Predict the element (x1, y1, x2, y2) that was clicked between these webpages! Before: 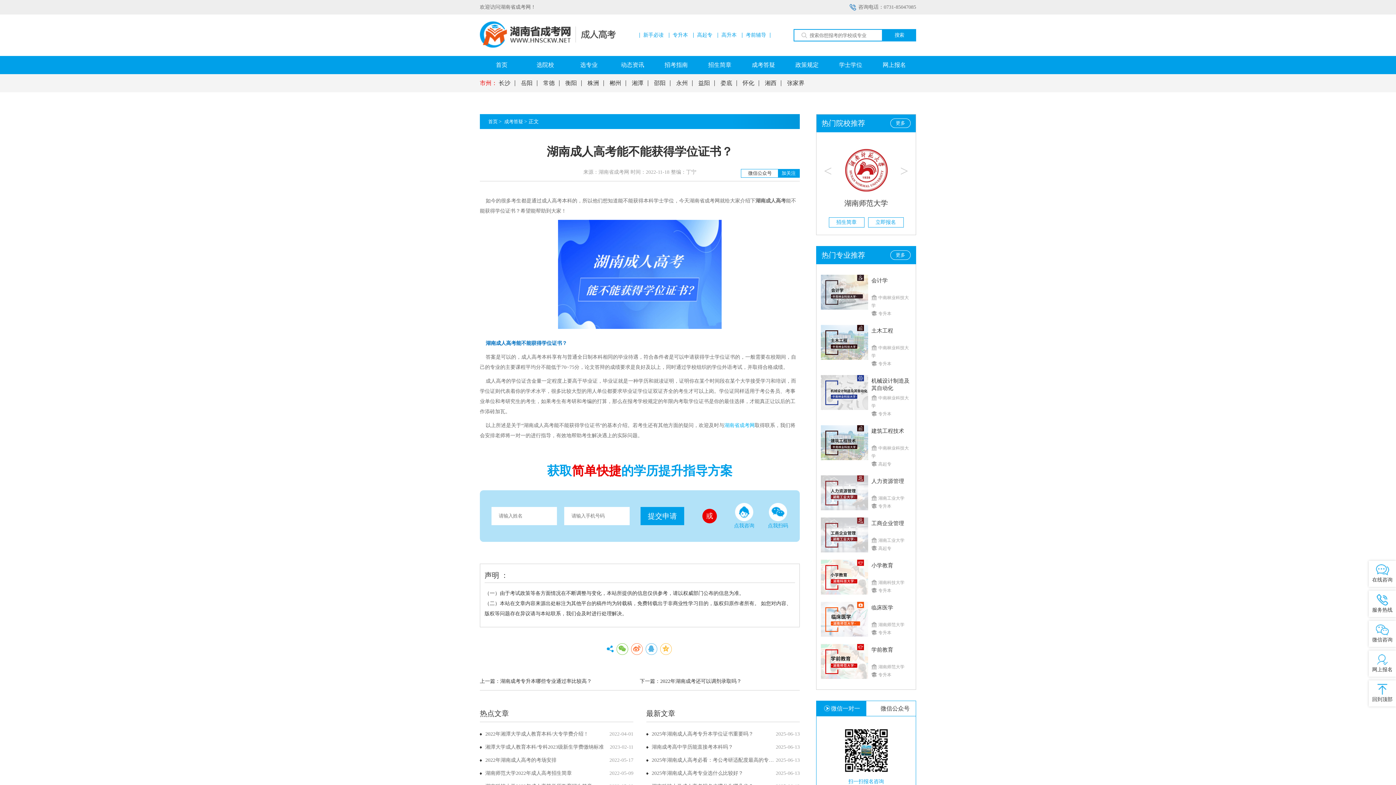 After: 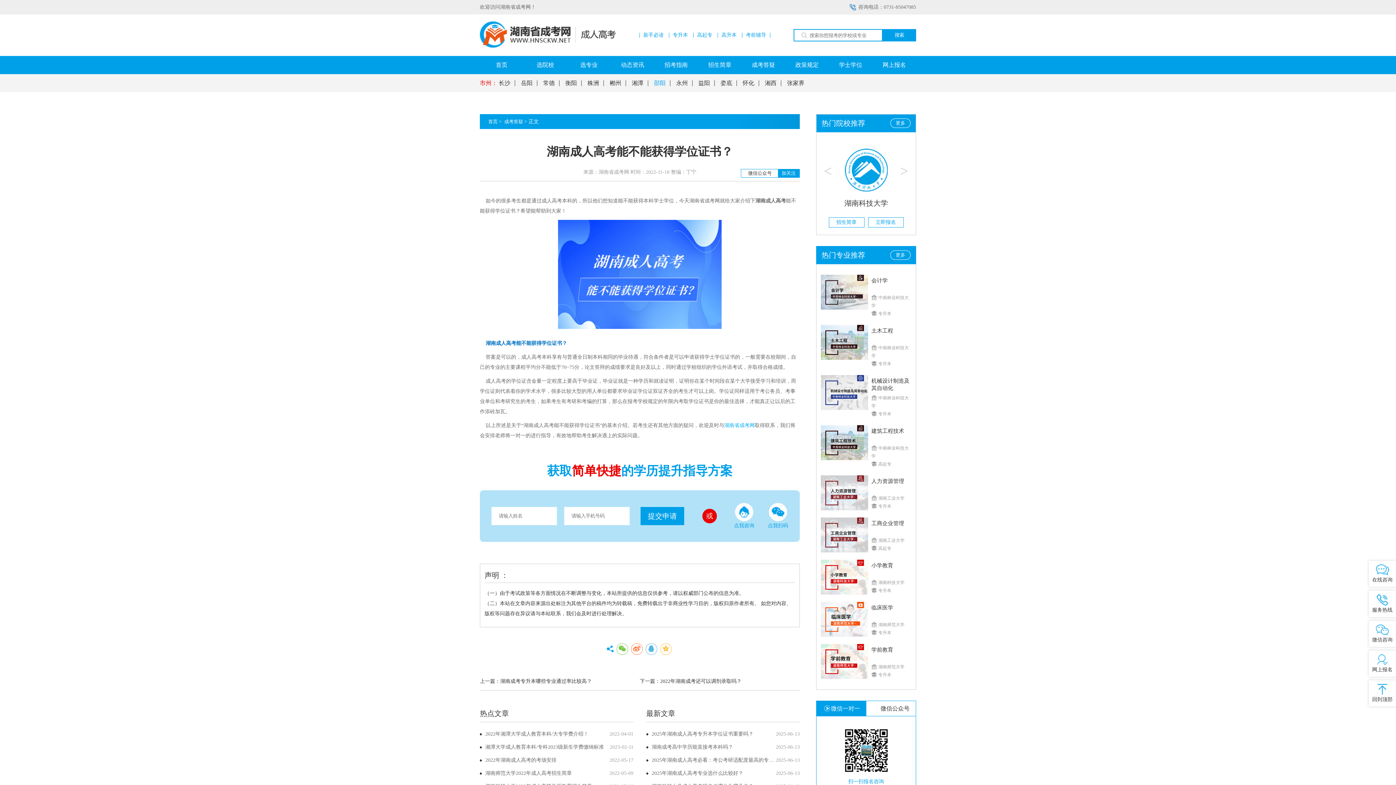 Action: bbox: (649, 80, 670, 86) label: 邵阳